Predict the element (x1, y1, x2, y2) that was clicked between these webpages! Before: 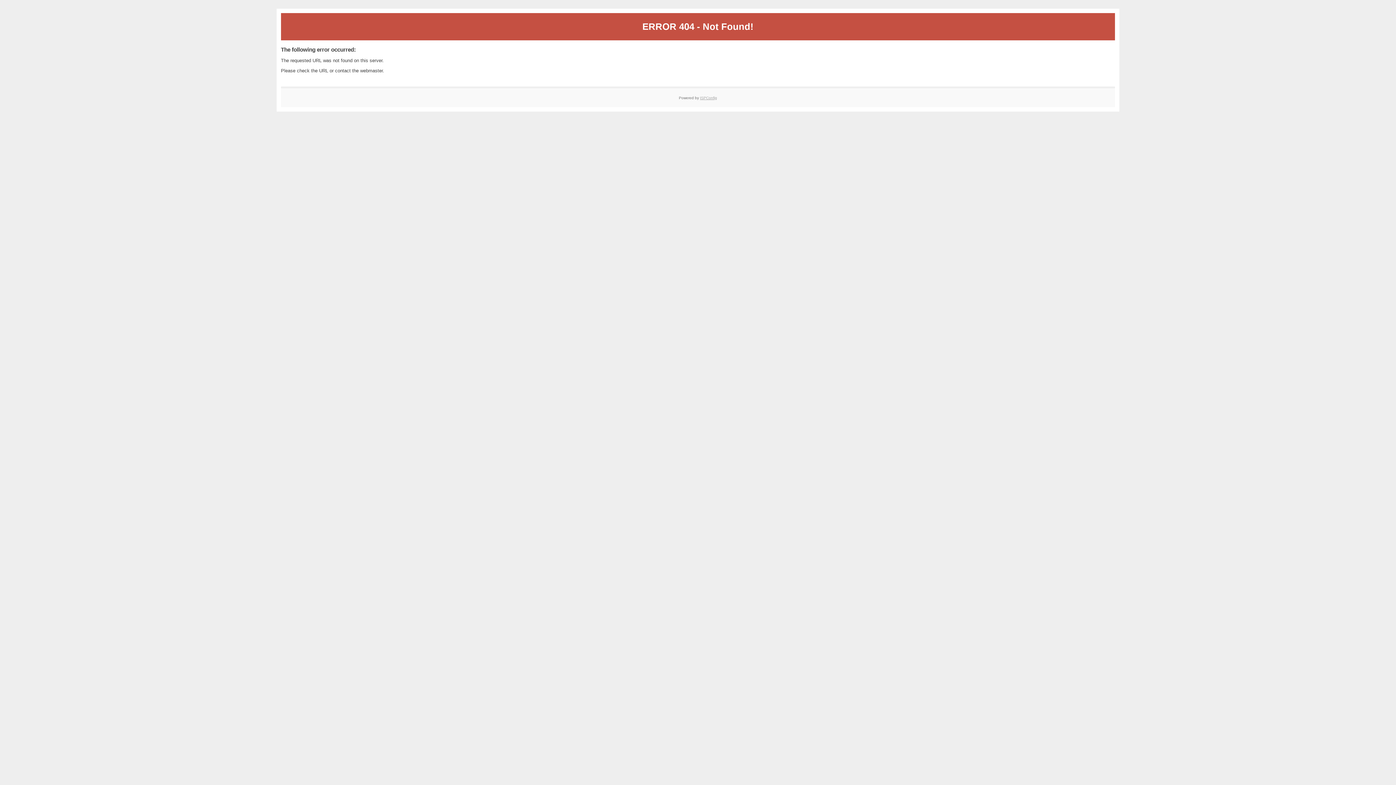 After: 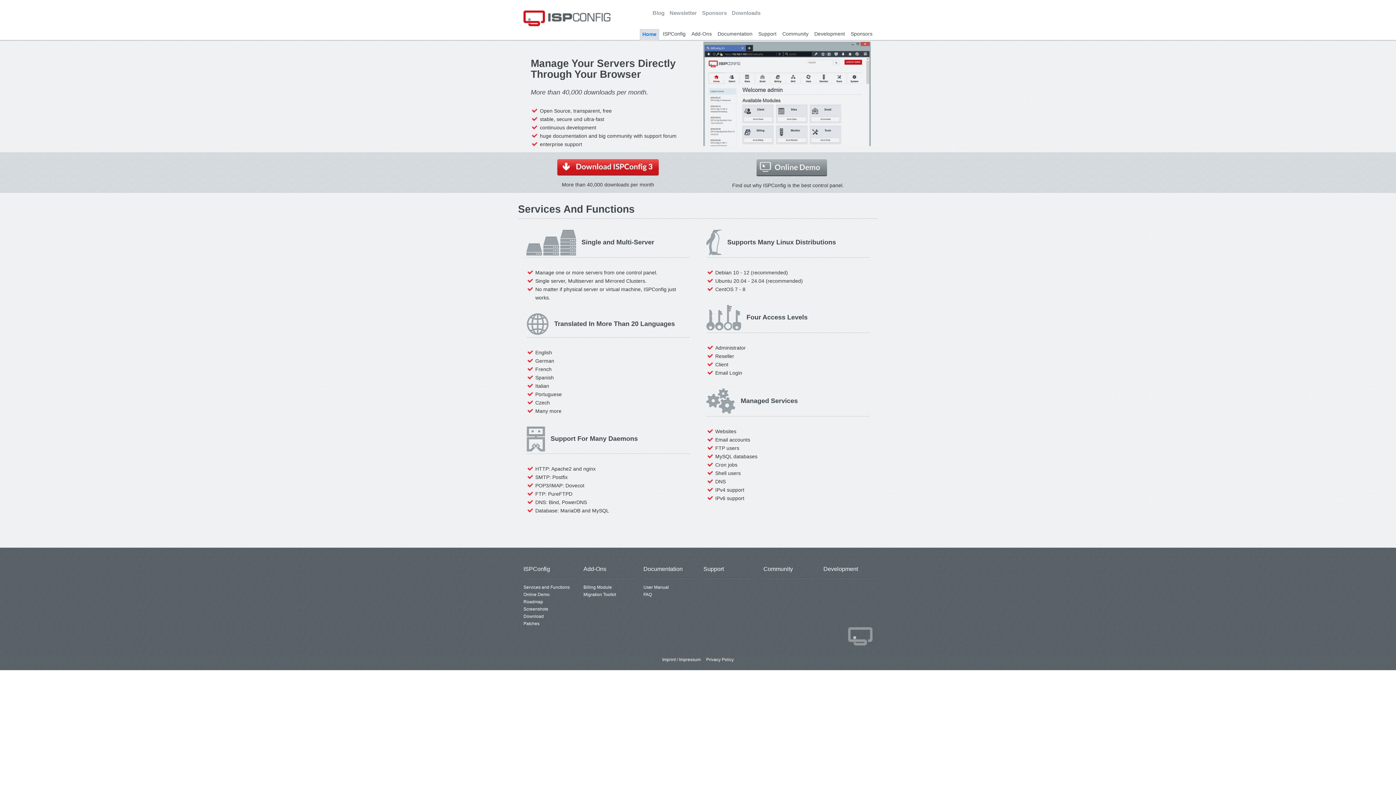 Action: label: ISPConfig bbox: (700, 95, 717, 99)